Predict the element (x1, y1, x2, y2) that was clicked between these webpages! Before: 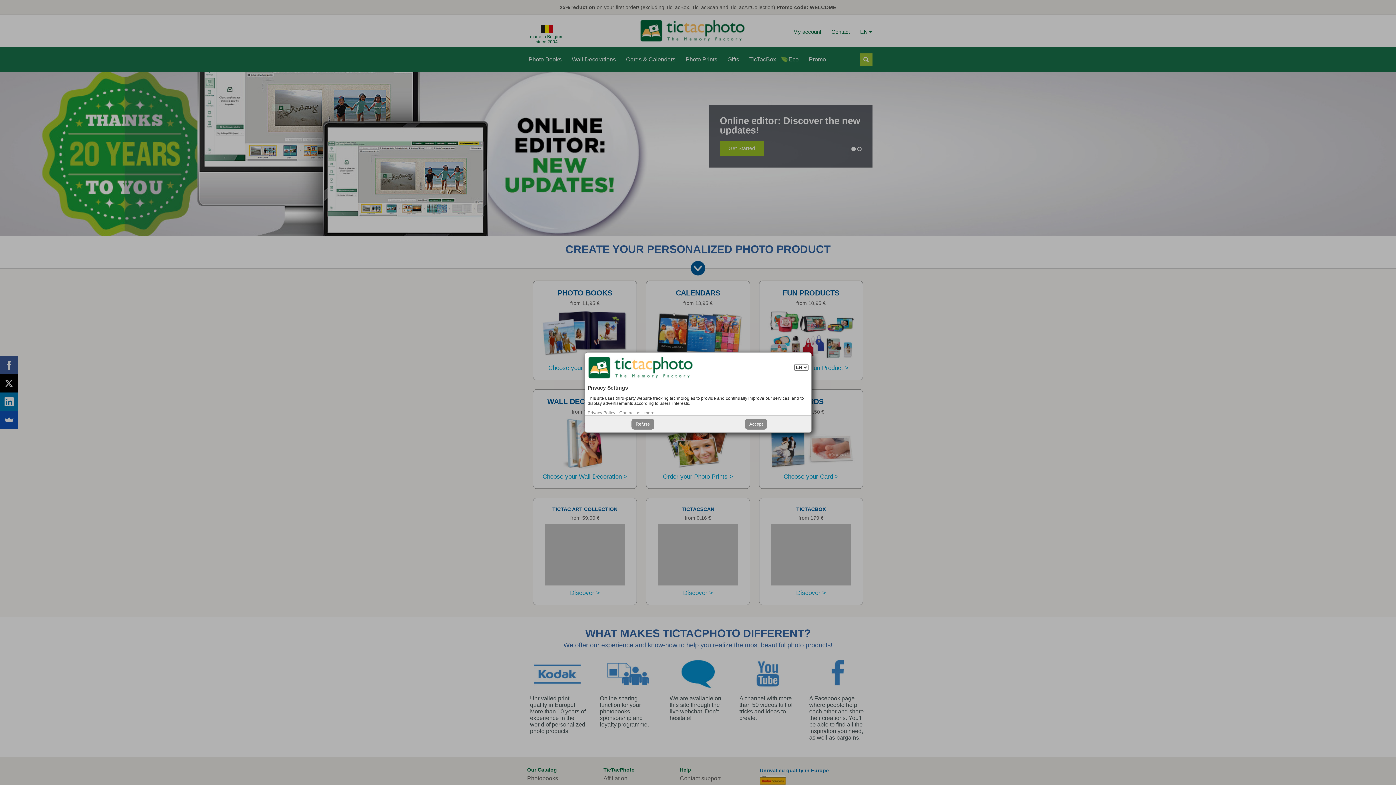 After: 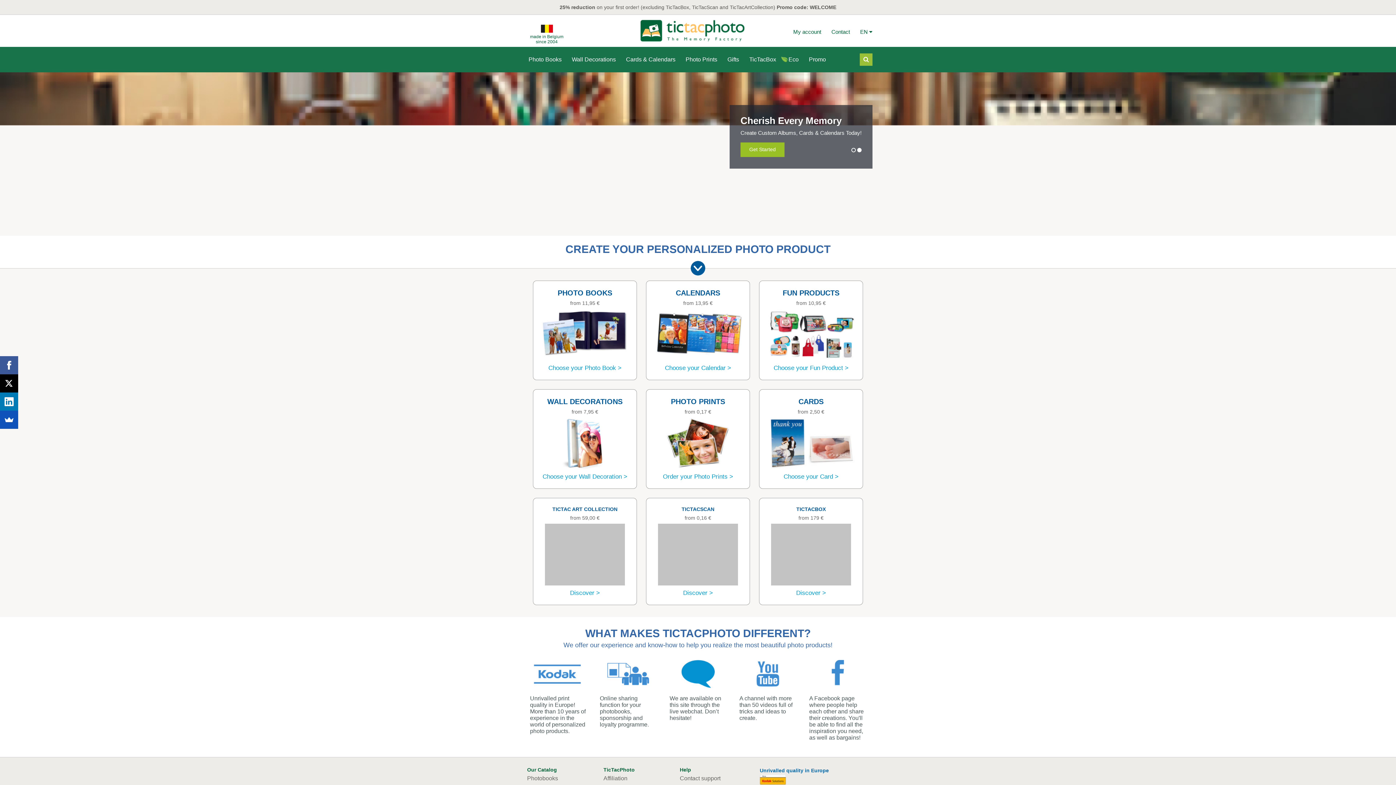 Action: bbox: (631, 419, 654, 429) label: Refuse